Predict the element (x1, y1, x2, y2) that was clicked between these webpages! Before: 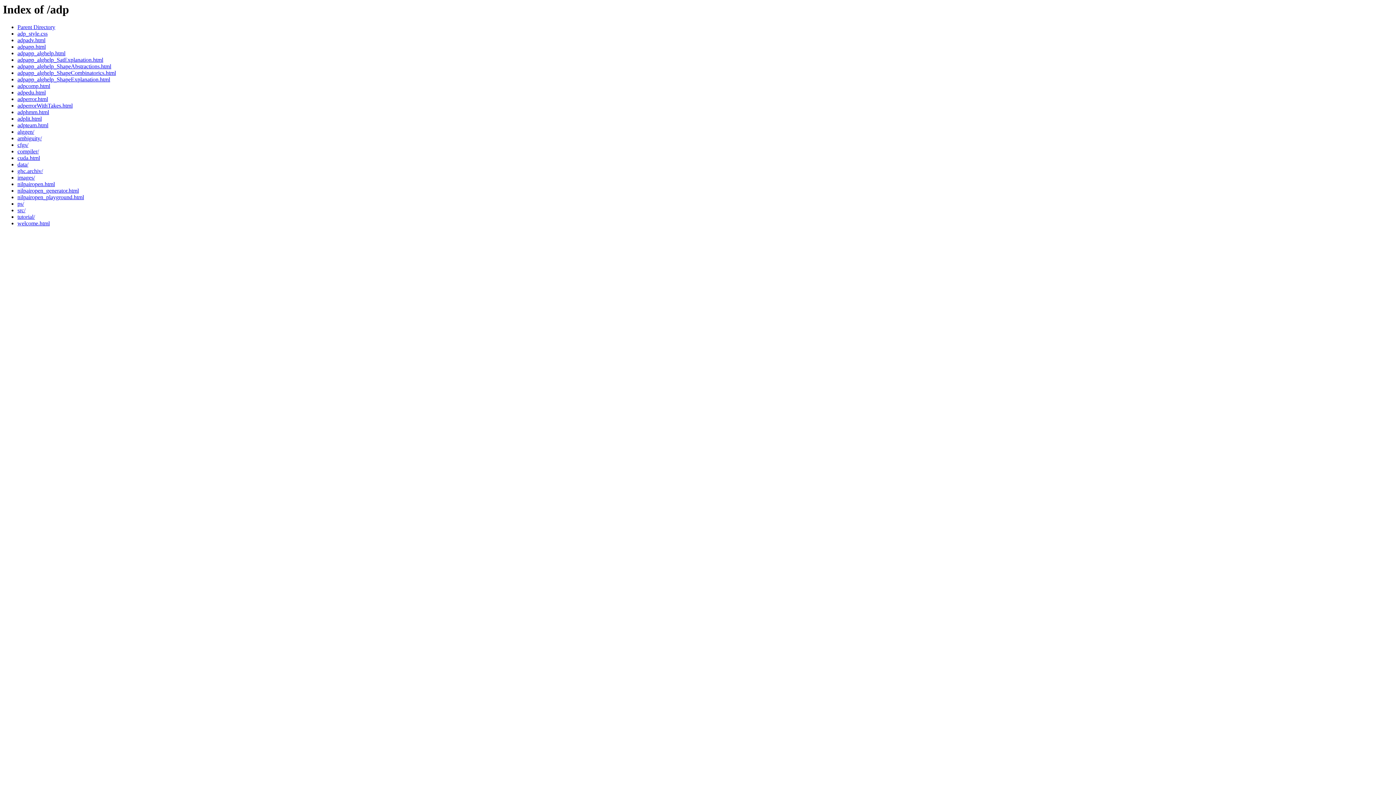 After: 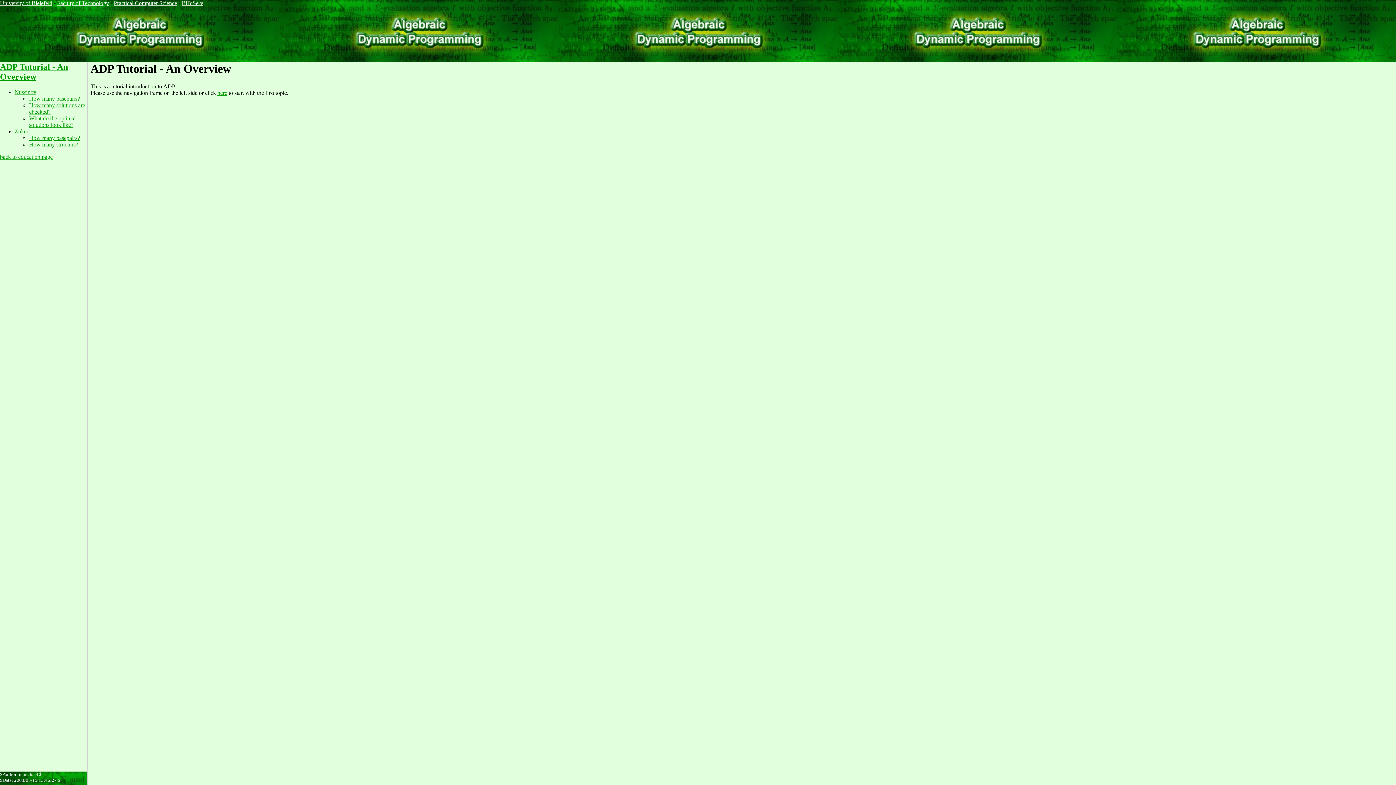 Action: label: tutorial/ bbox: (17, 213, 34, 220)